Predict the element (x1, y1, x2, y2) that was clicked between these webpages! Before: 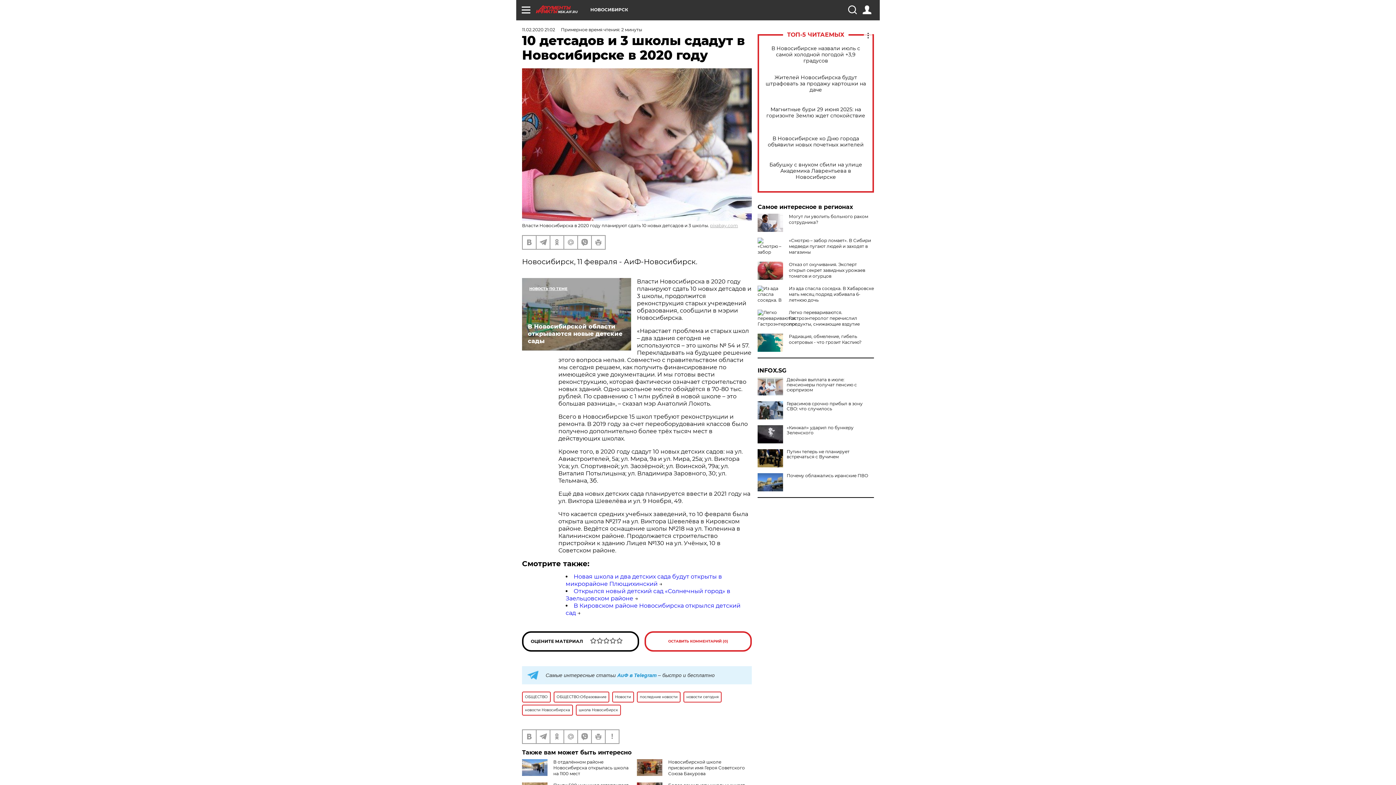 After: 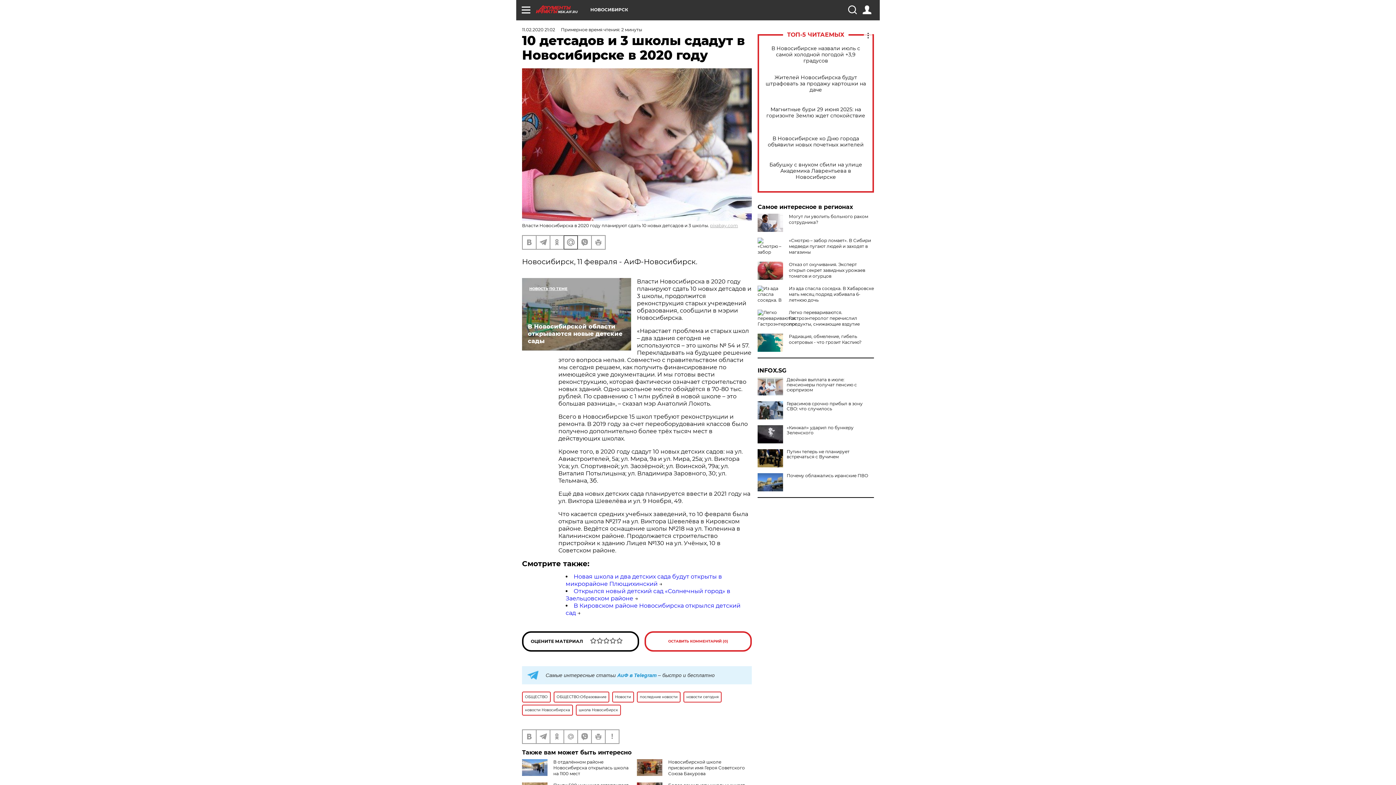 Action: bbox: (564, 235, 577, 248)